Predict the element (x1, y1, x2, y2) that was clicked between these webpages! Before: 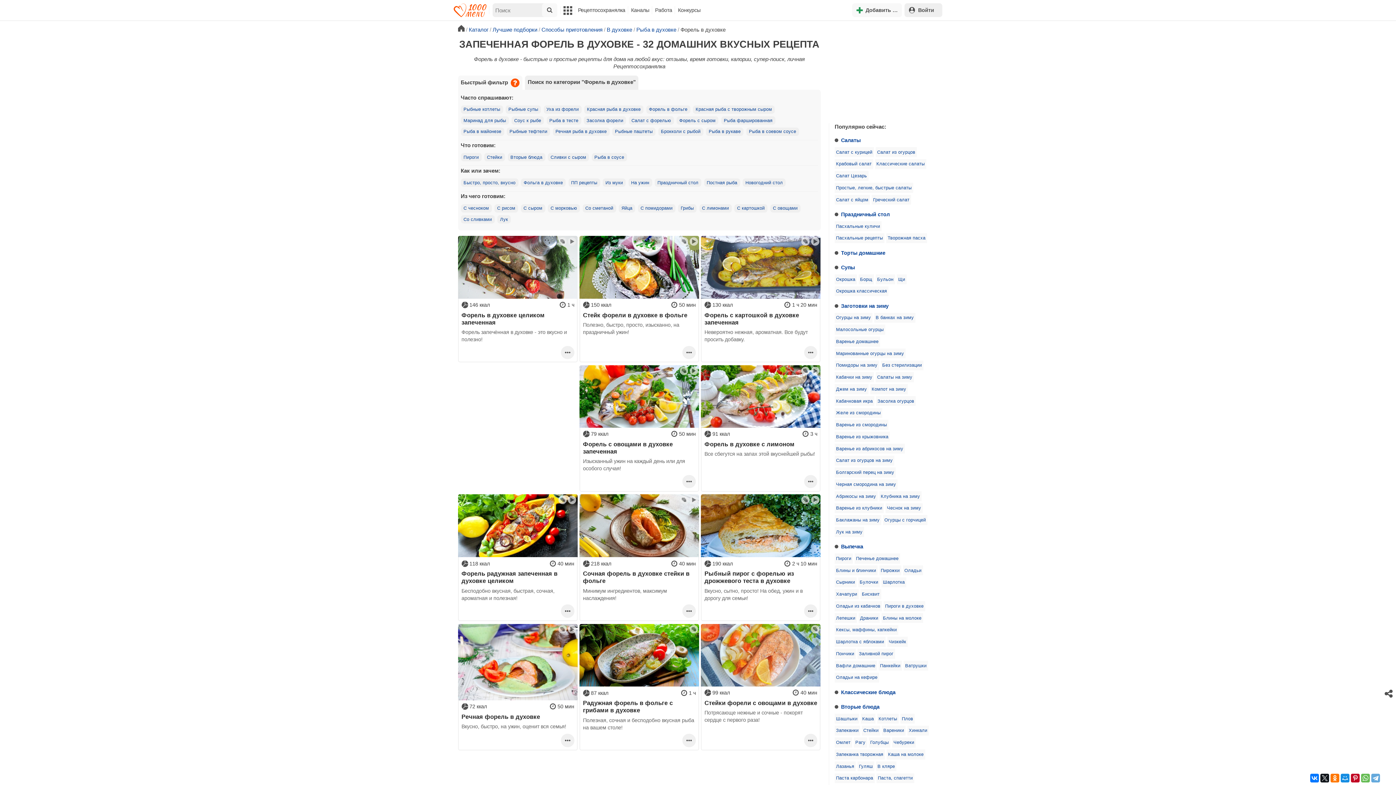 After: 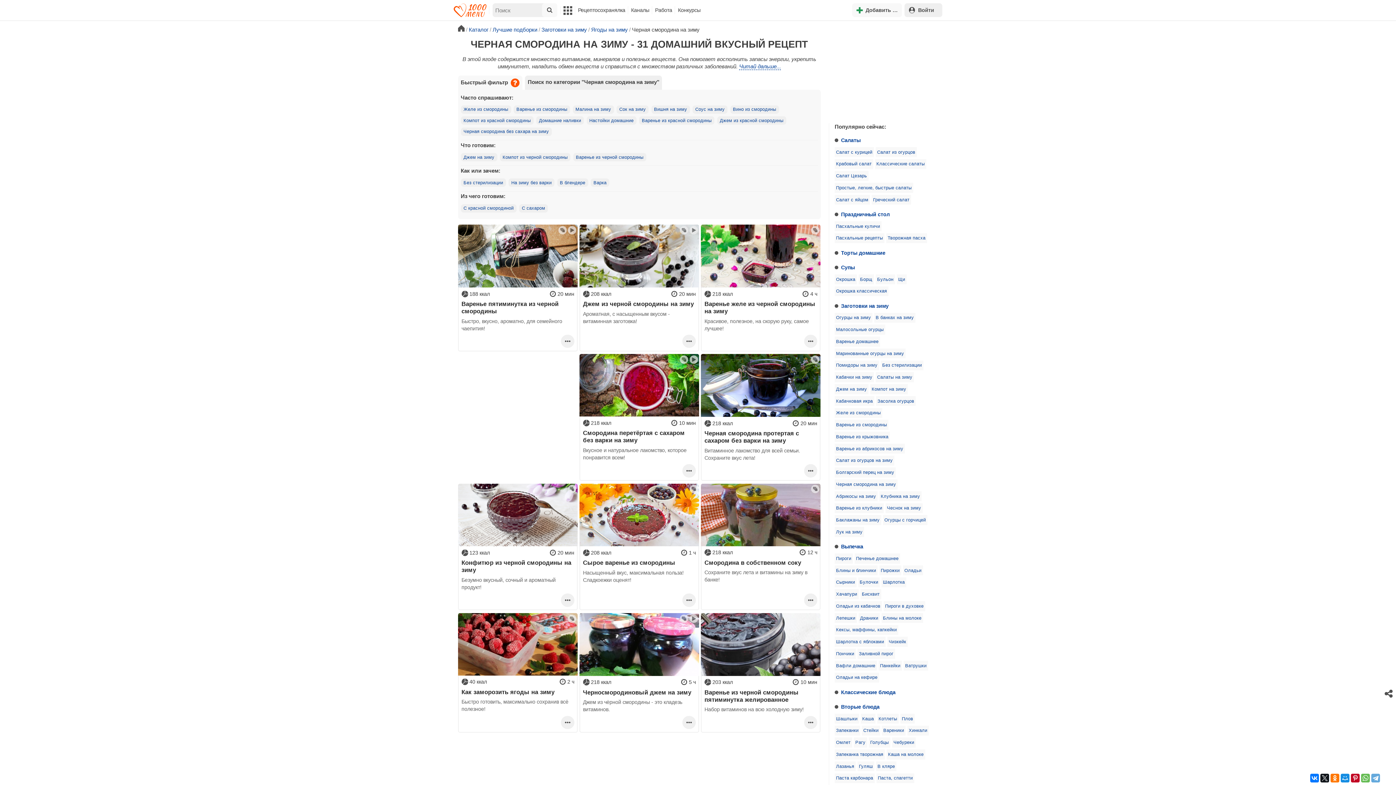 Action: bbox: (834, 479, 897, 489) label: Черная смородина на зиму